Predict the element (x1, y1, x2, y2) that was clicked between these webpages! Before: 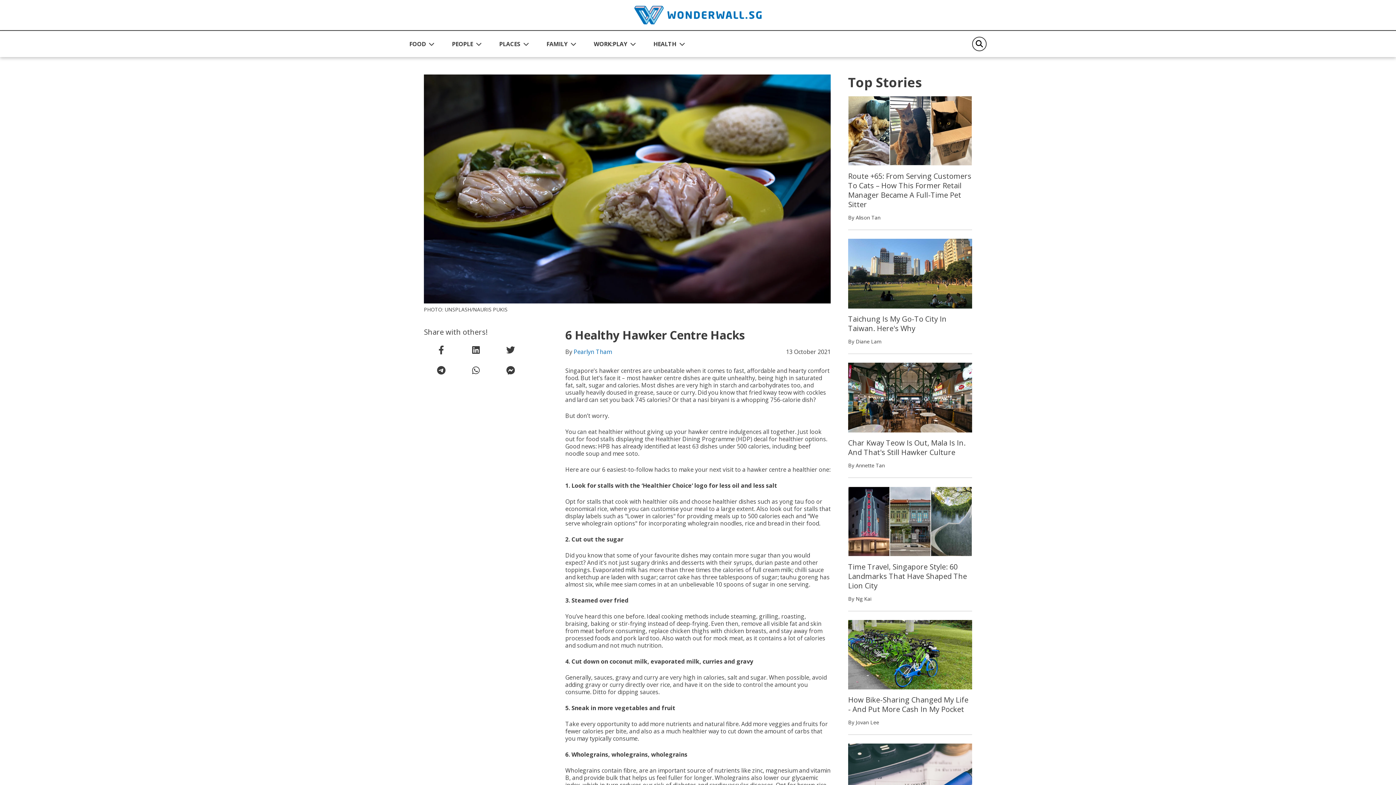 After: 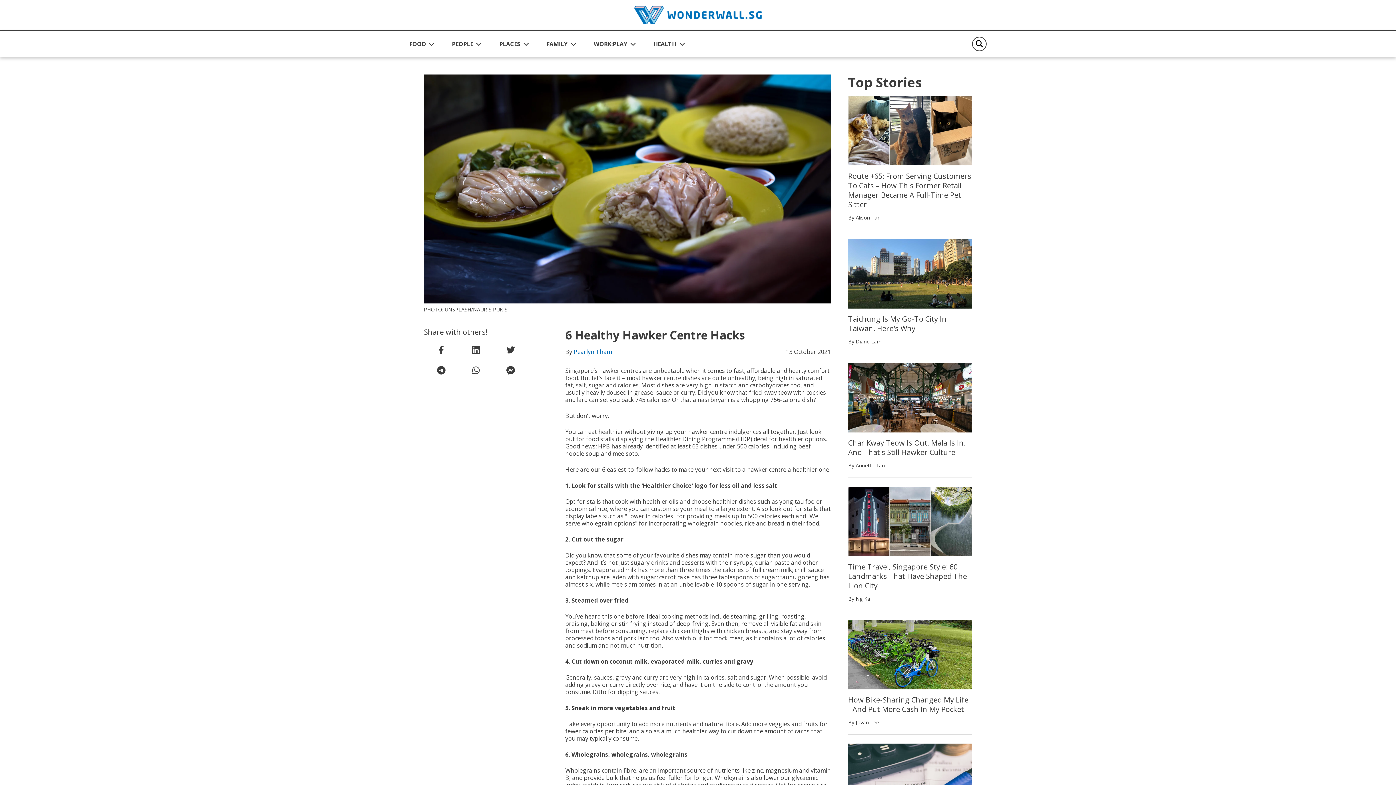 Action: label: share on whatsapp bbox: (468, 363, 483, 377)